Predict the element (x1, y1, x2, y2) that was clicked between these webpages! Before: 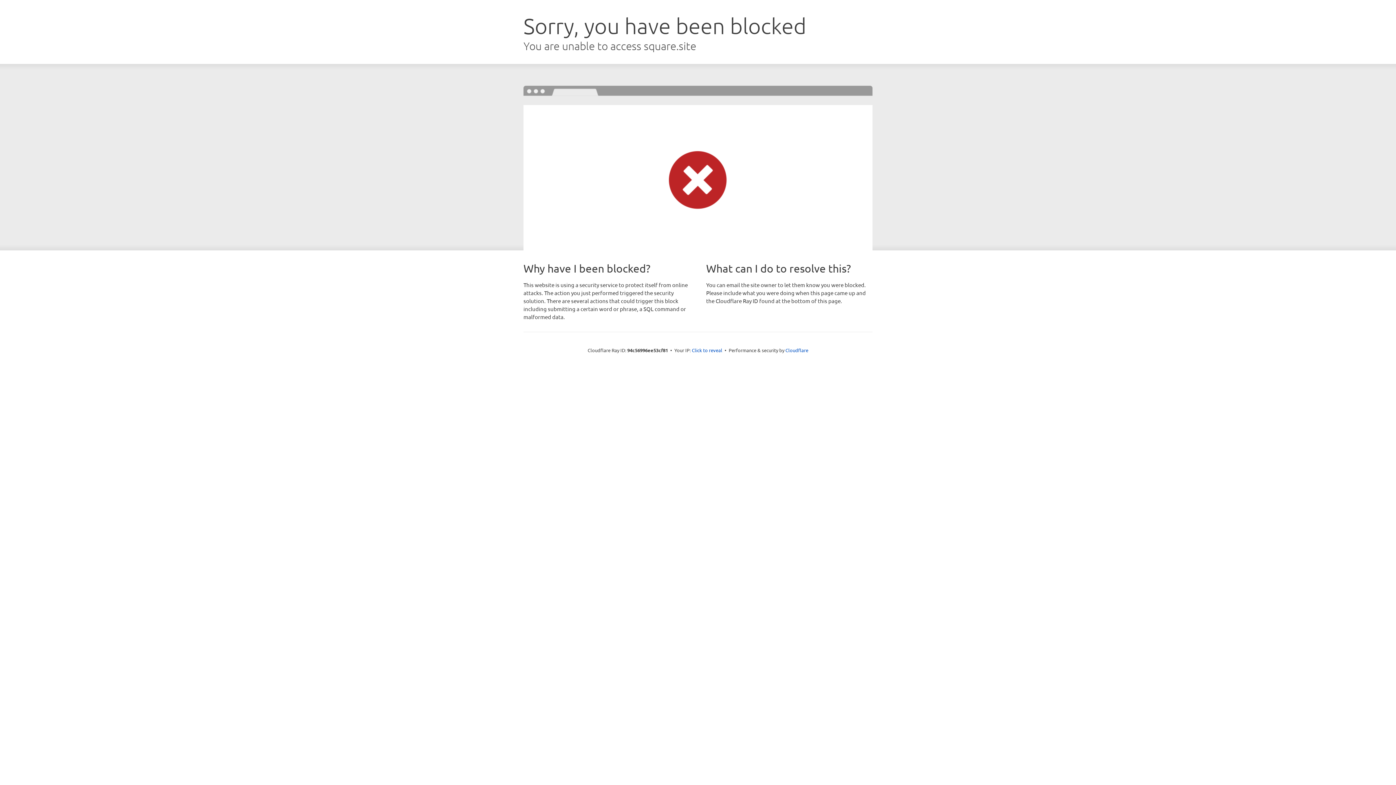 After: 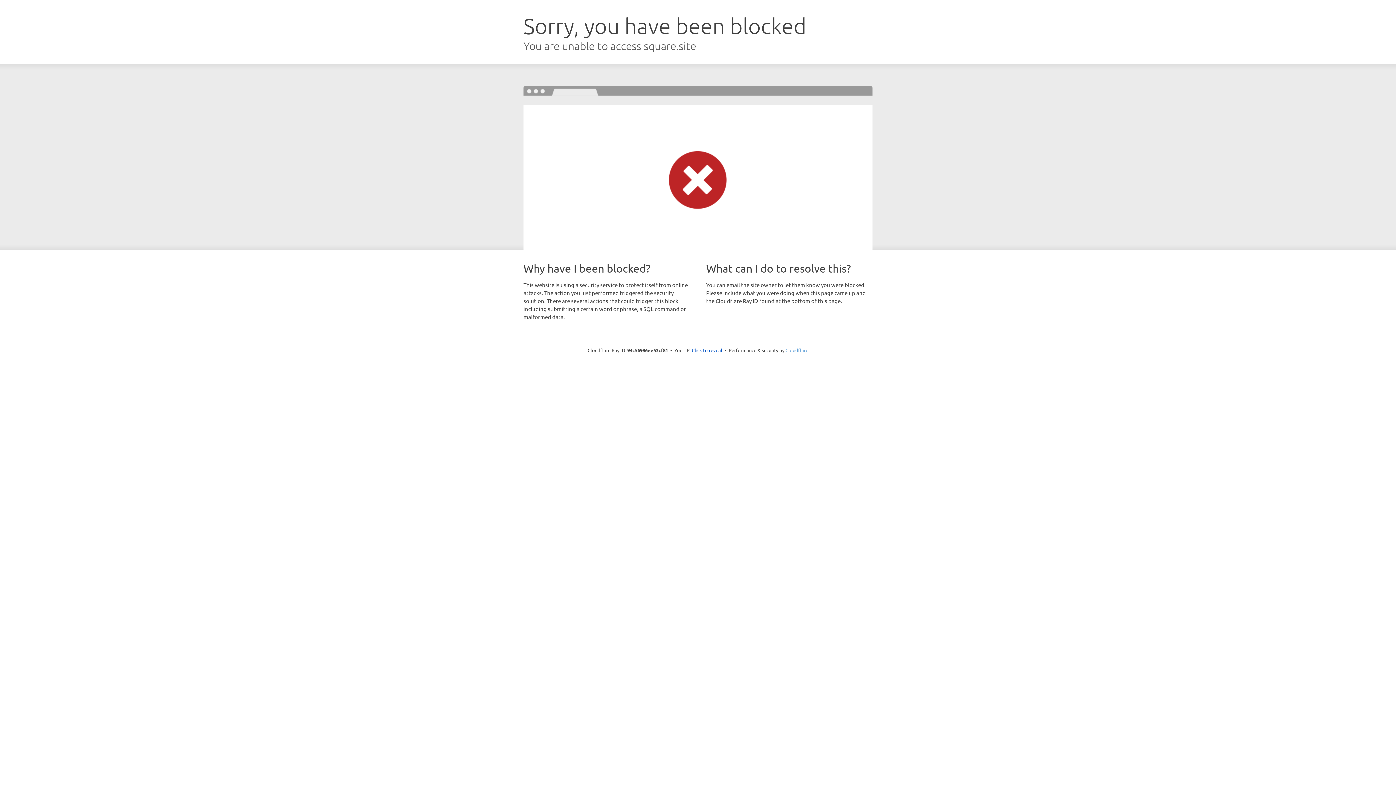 Action: bbox: (785, 347, 808, 353) label: Cloudflare